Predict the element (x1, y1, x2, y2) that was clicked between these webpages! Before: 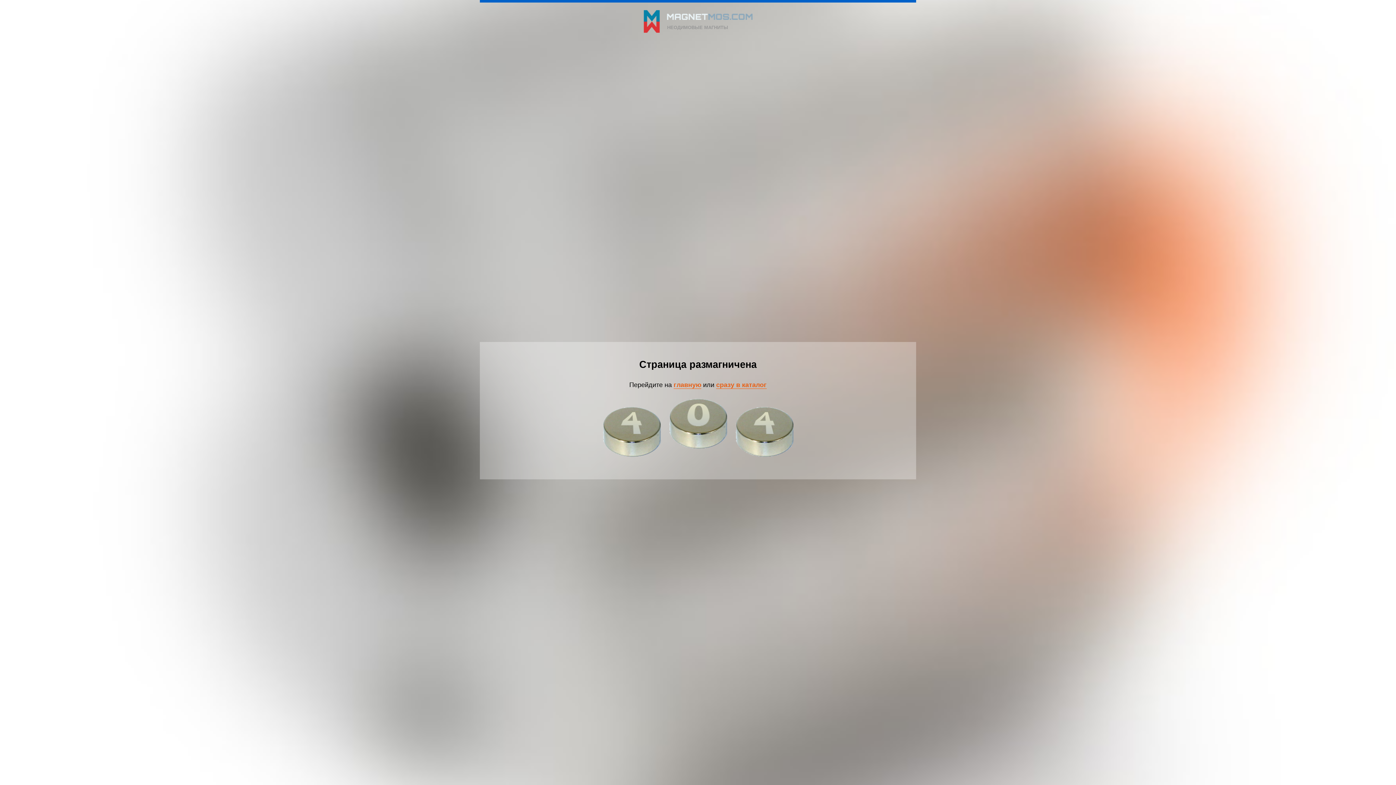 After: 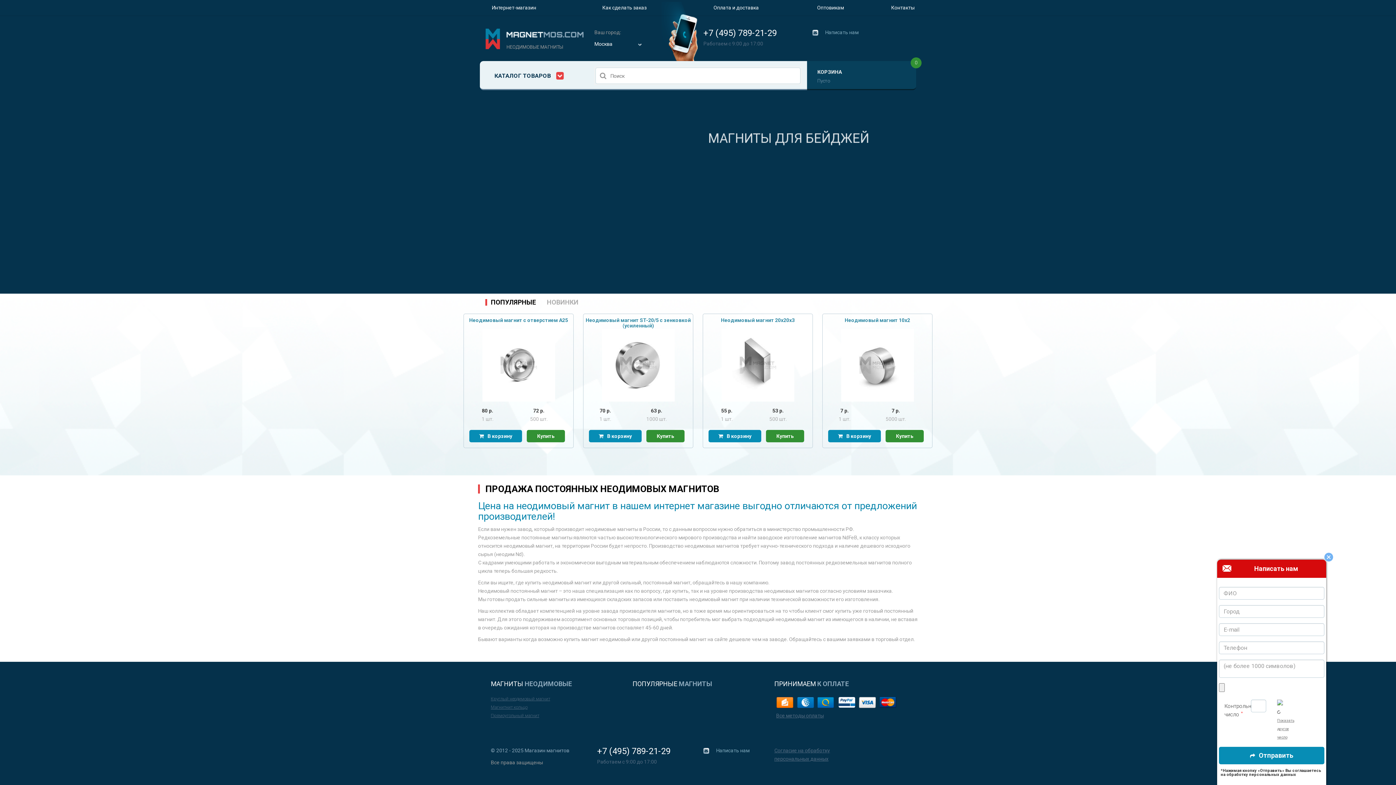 Action: bbox: (643, 9, 752, 37) label: НЕОДИМОВЫЕ МАГНИТЫ